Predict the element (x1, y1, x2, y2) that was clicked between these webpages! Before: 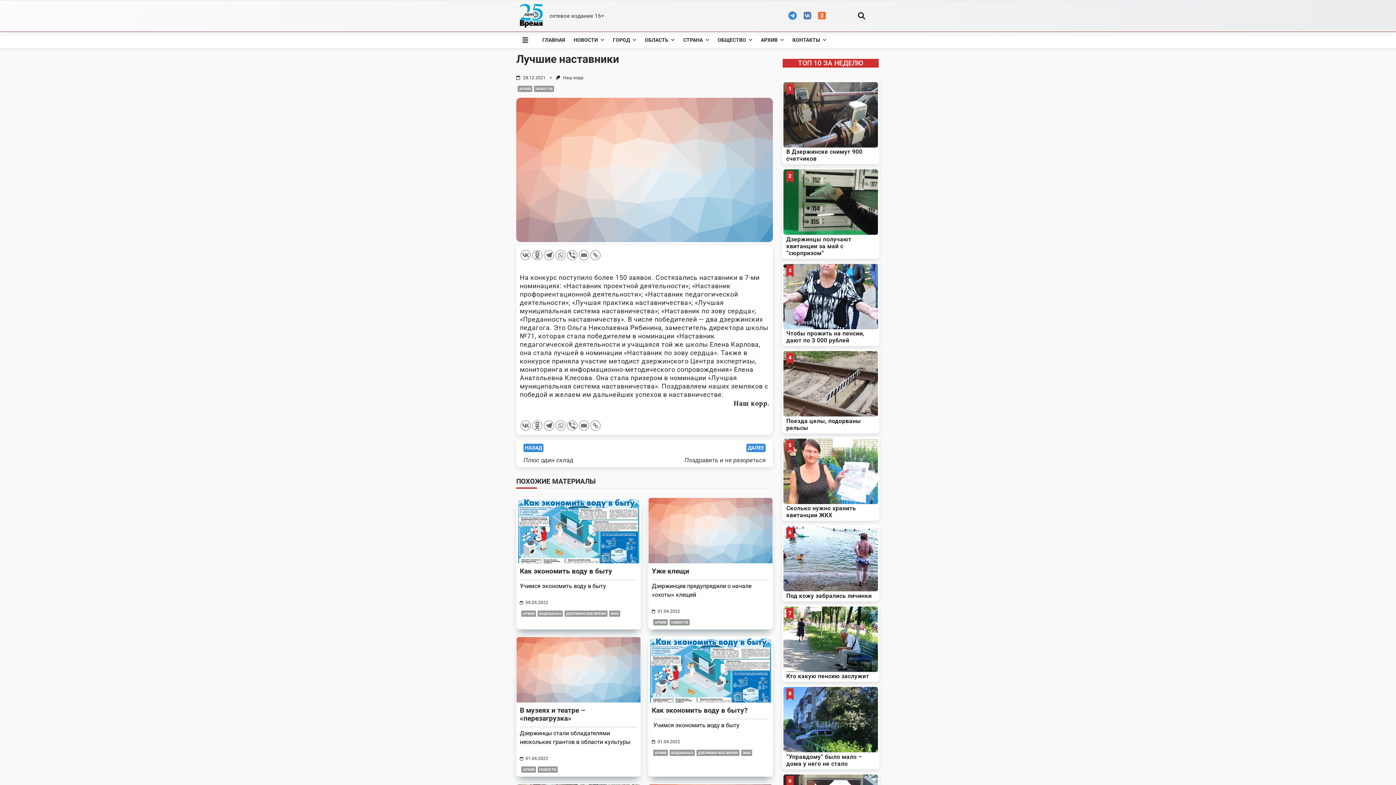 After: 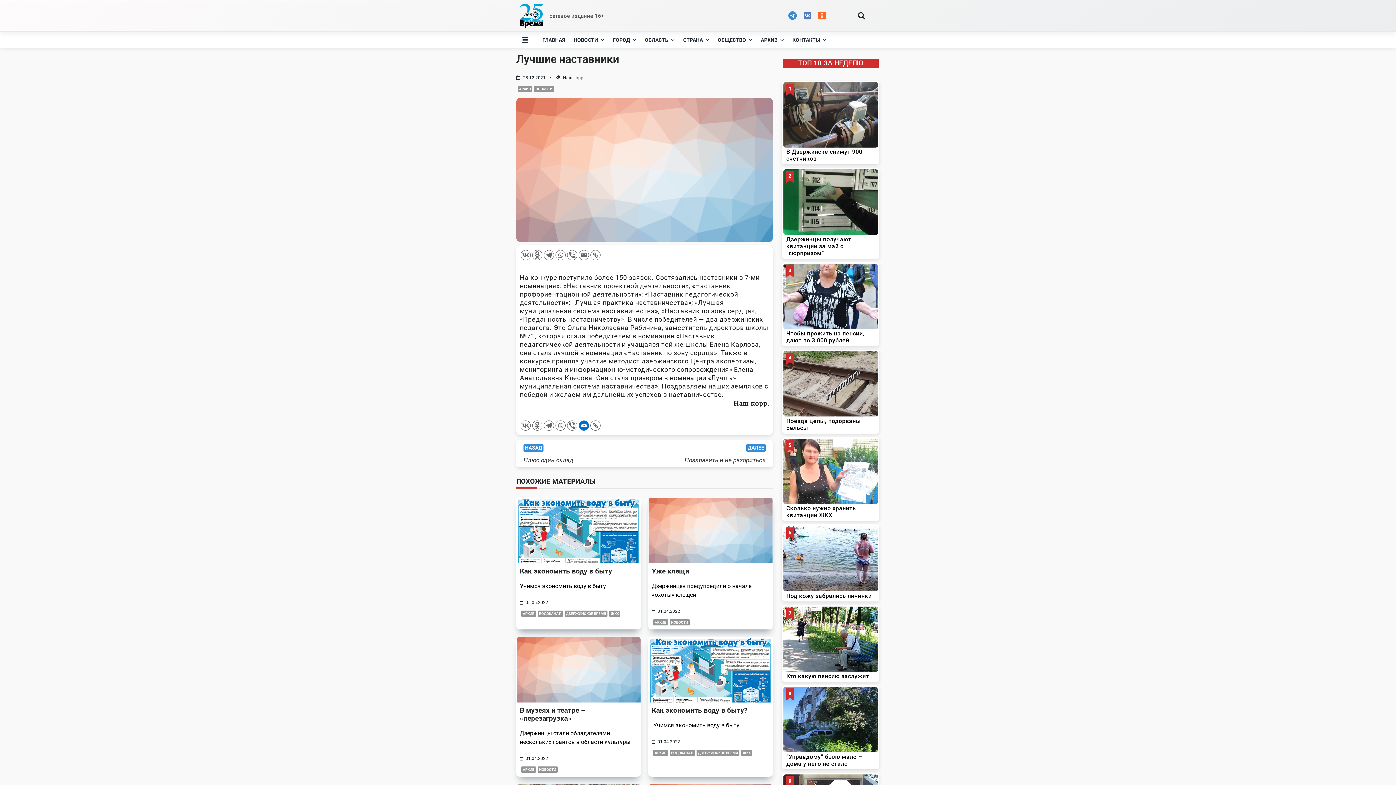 Action: bbox: (578, 420, 589, 430) label: Email